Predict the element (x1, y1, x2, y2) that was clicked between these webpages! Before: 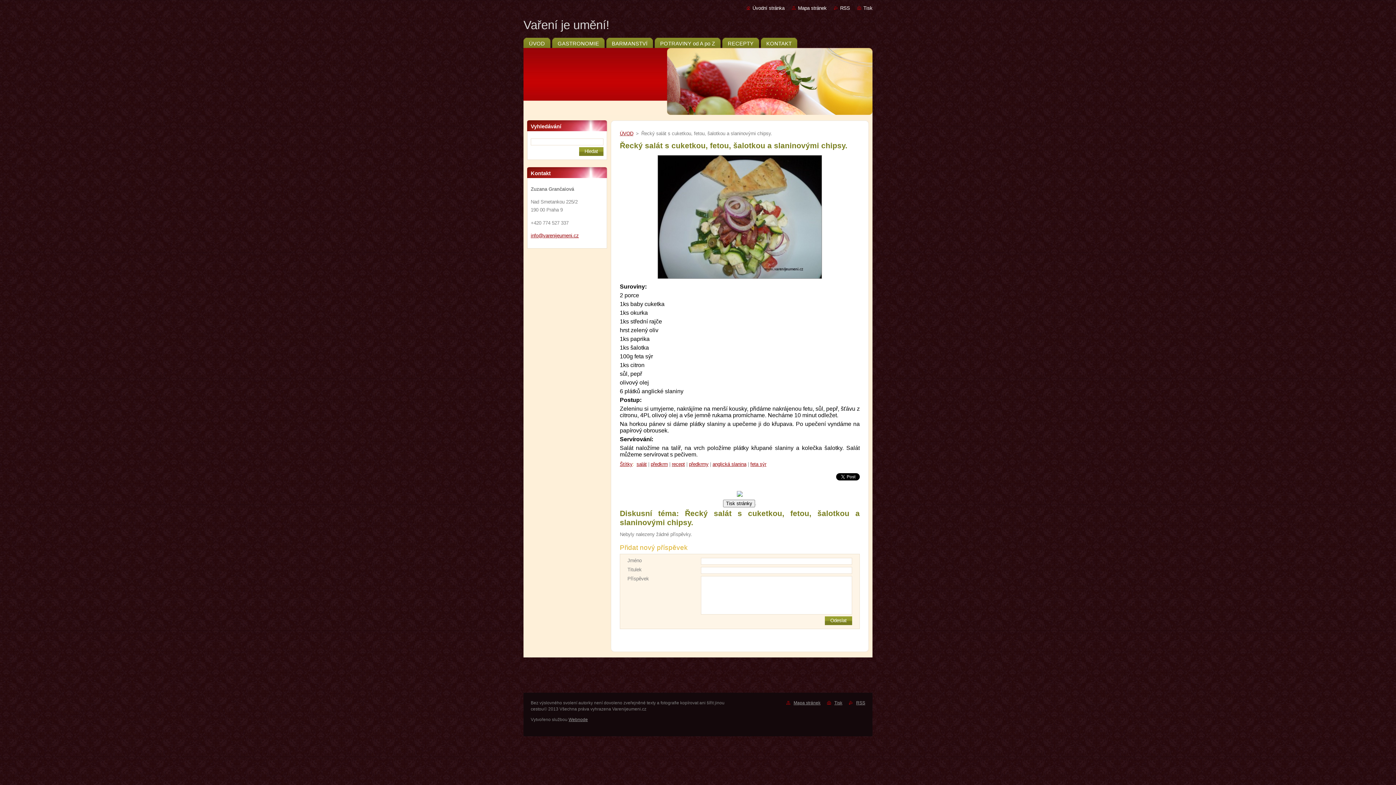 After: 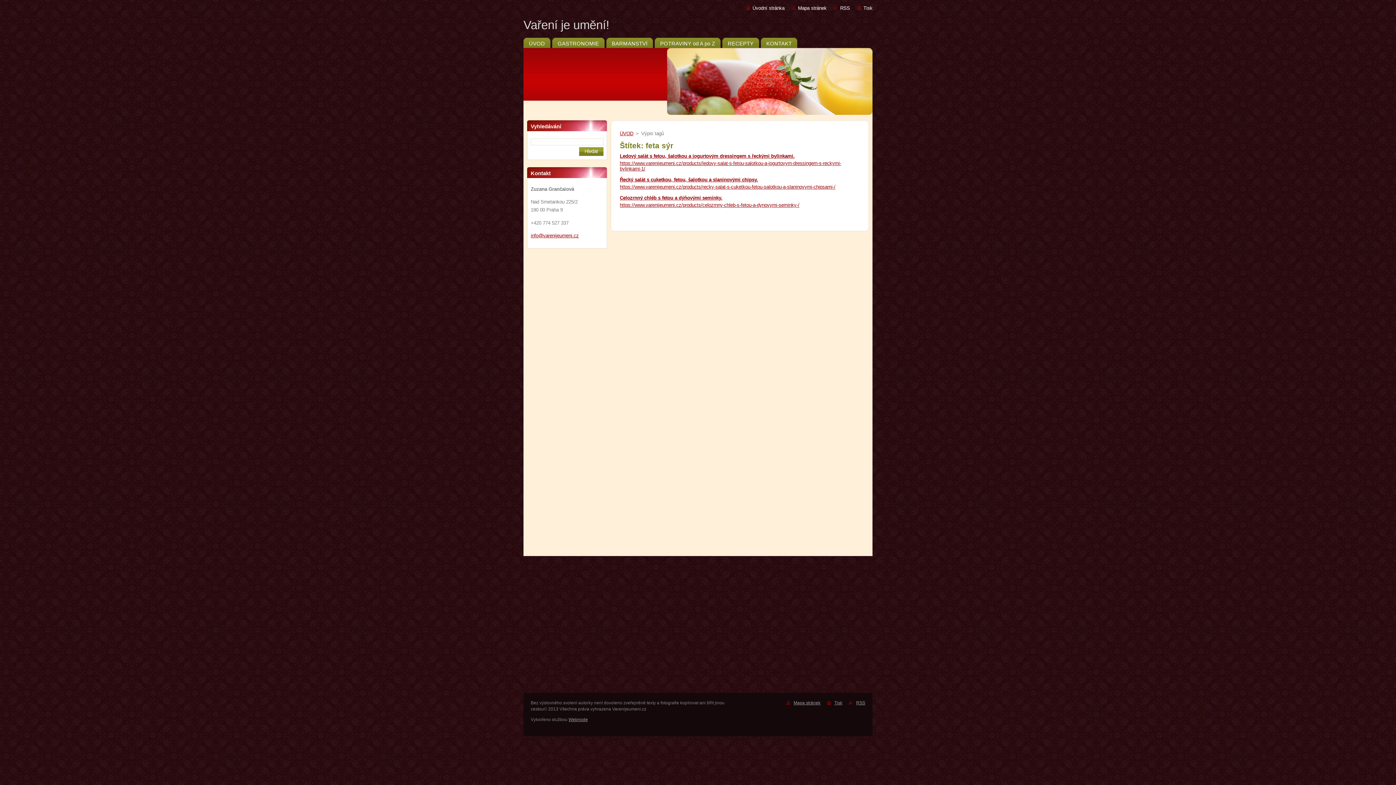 Action: label: feta sýr bbox: (750, 461, 766, 467)